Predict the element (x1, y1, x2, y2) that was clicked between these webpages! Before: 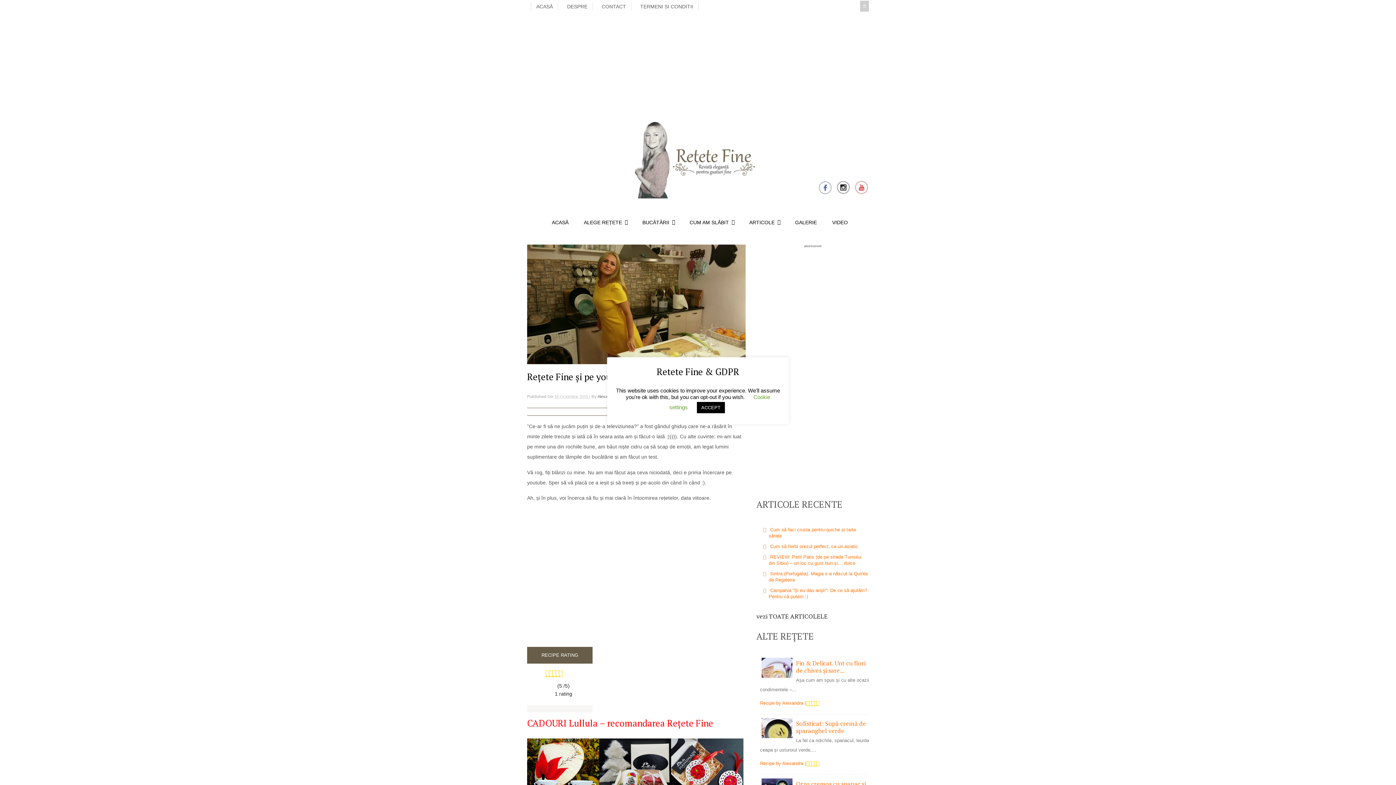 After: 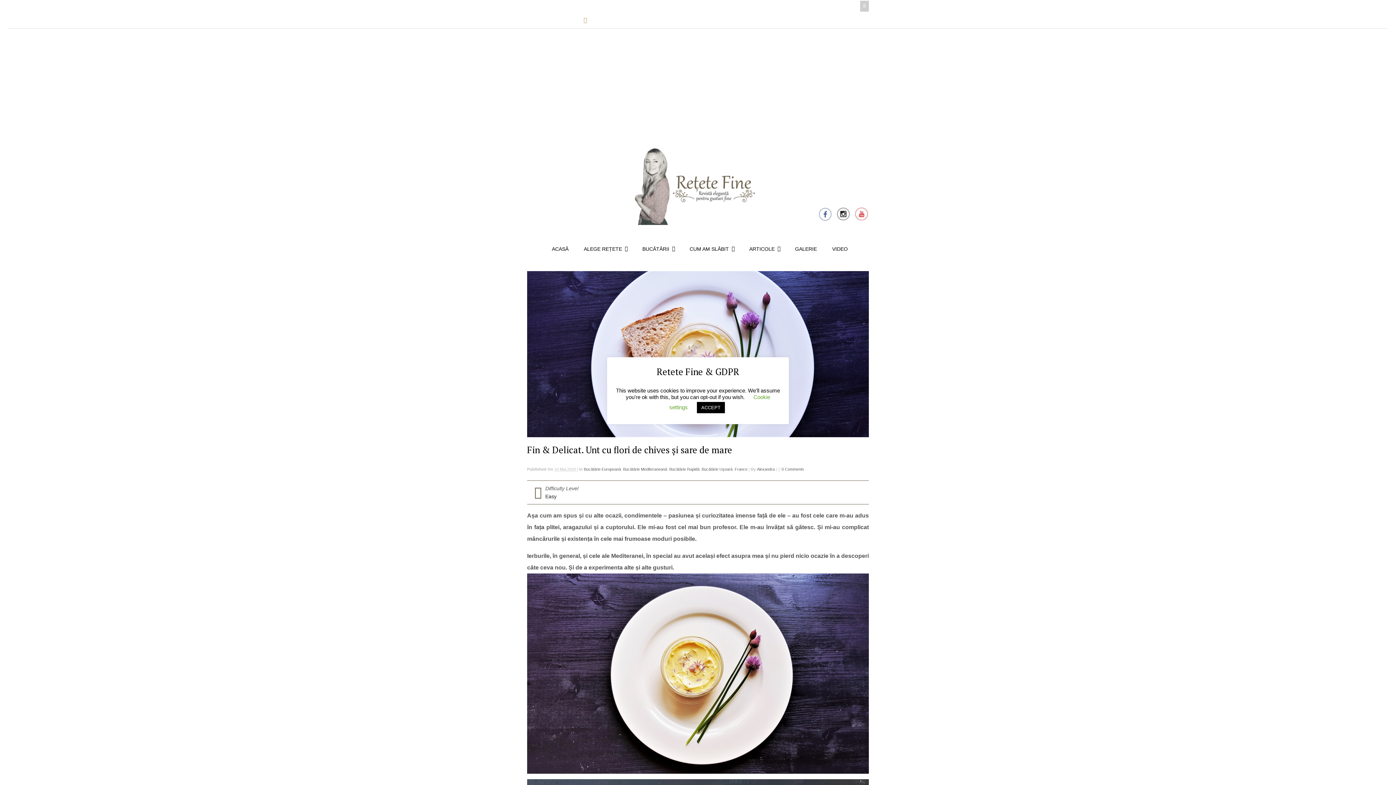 Action: bbox: (760, 656, 792, 678)